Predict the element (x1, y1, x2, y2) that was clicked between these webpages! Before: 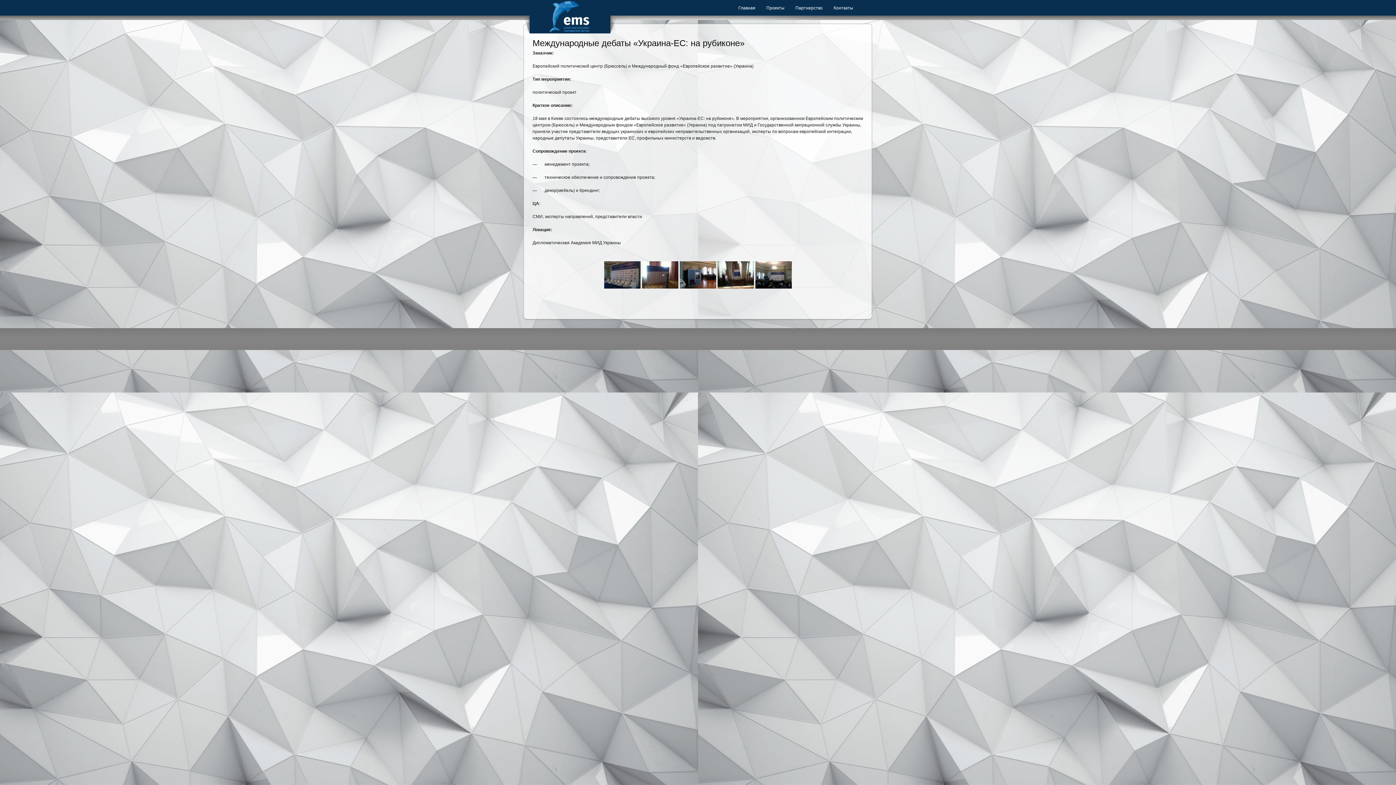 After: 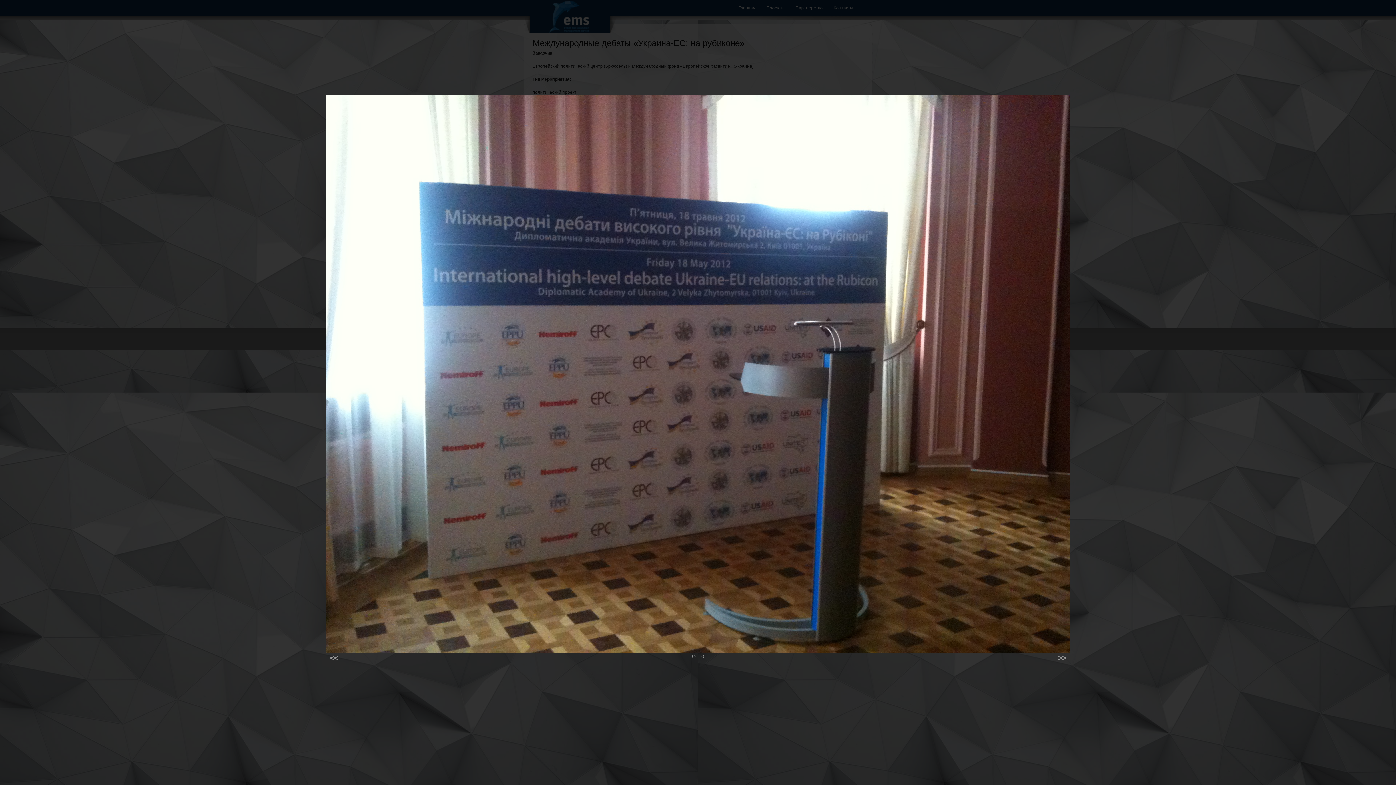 Action: bbox: (642, 261, 678, 288)